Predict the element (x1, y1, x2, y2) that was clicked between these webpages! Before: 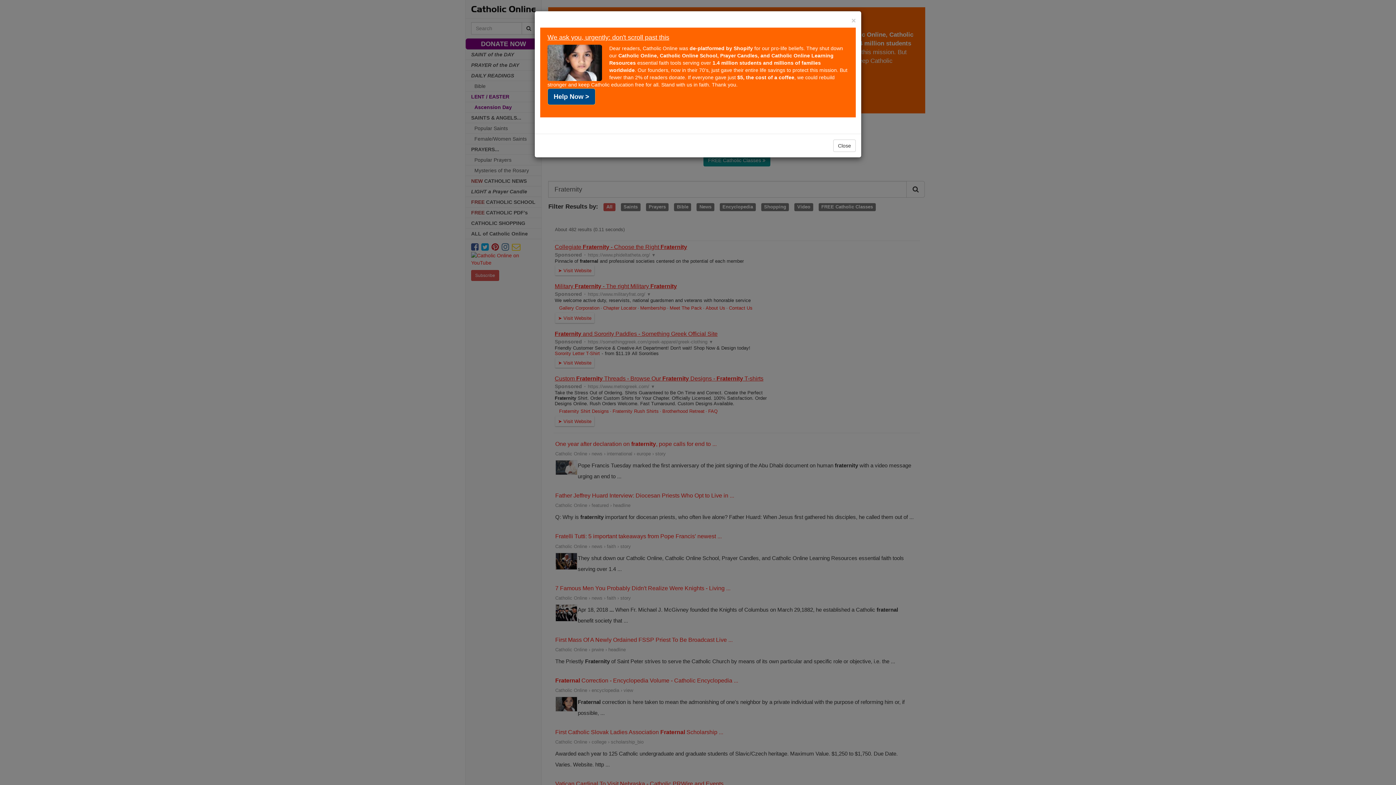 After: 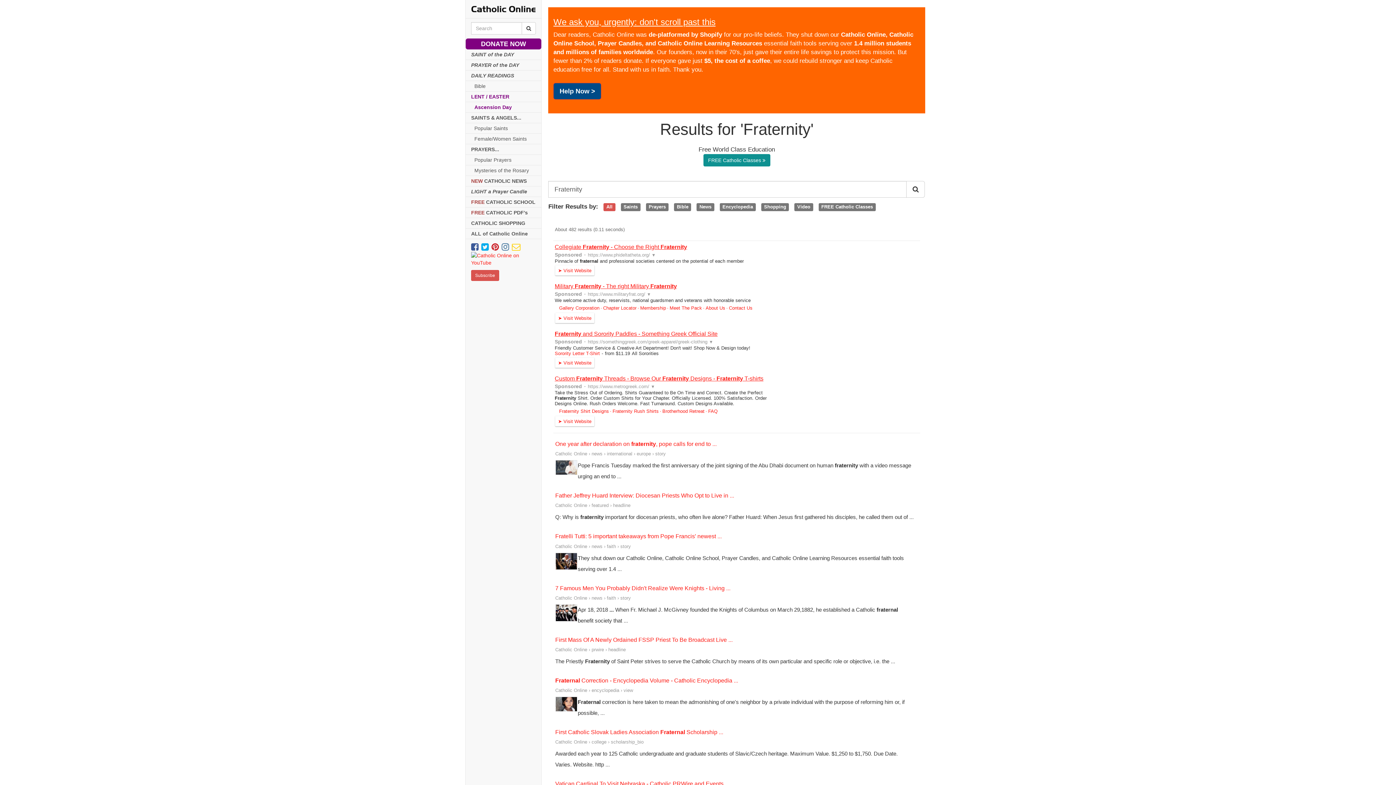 Action: bbox: (851, 16, 856, 24) label: ×